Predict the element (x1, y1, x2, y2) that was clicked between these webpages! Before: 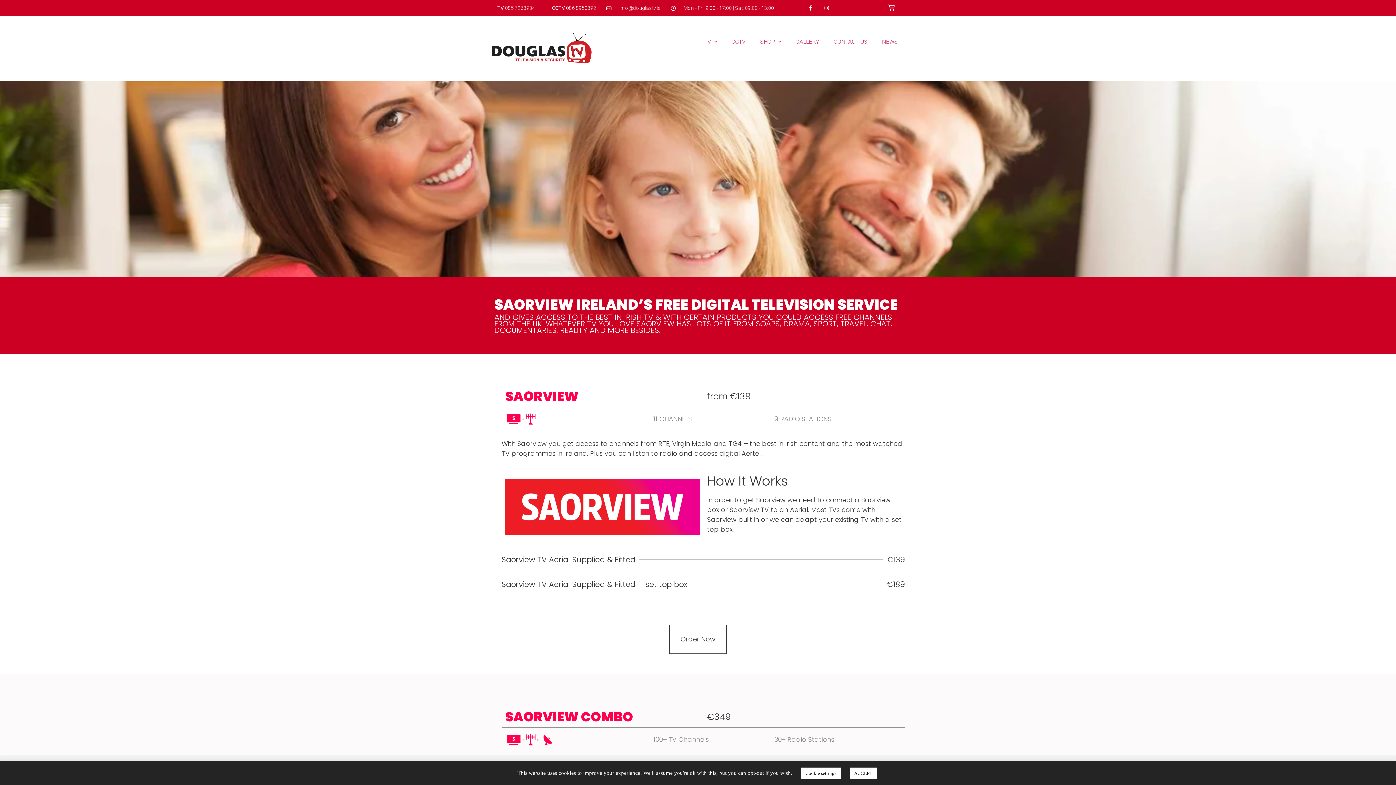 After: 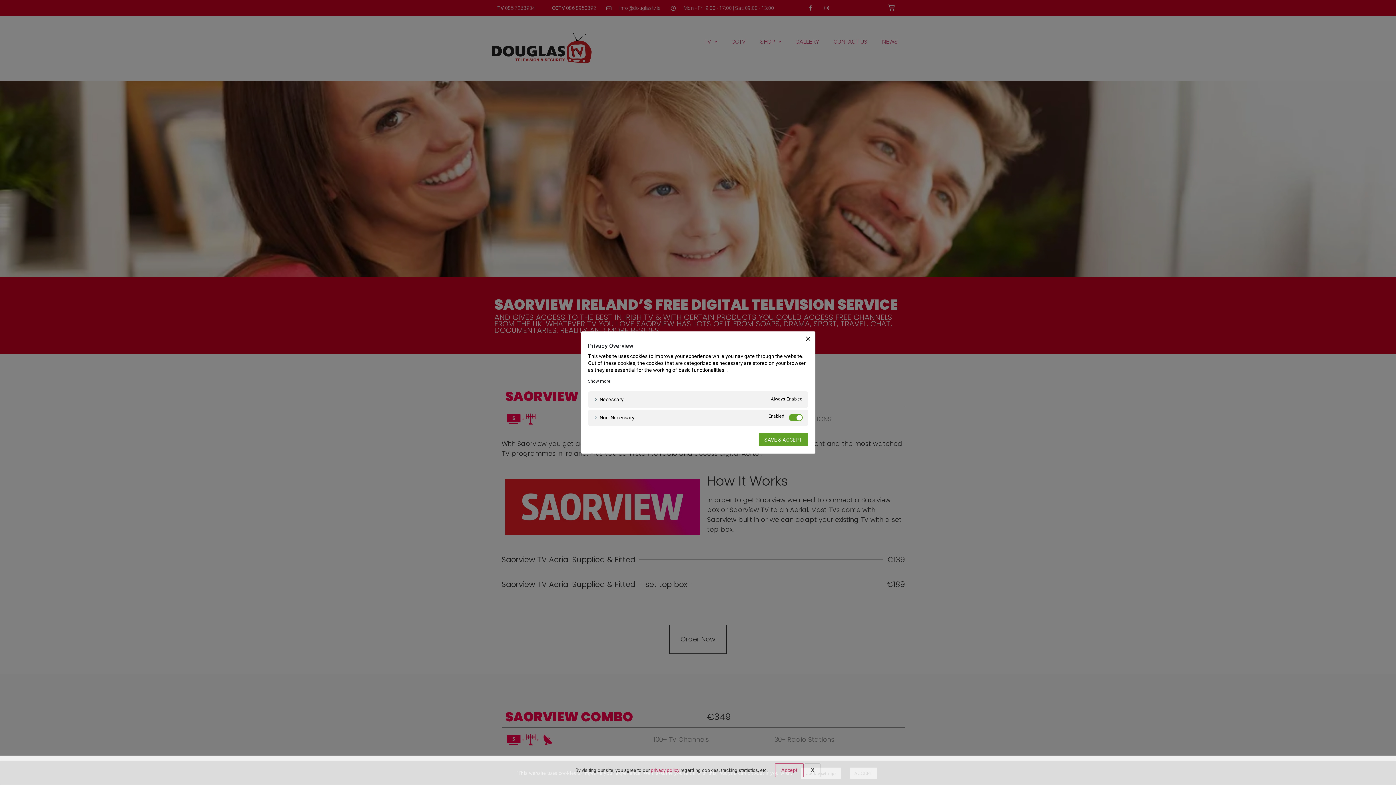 Action: label: Cookie settings bbox: (801, 768, 840, 779)